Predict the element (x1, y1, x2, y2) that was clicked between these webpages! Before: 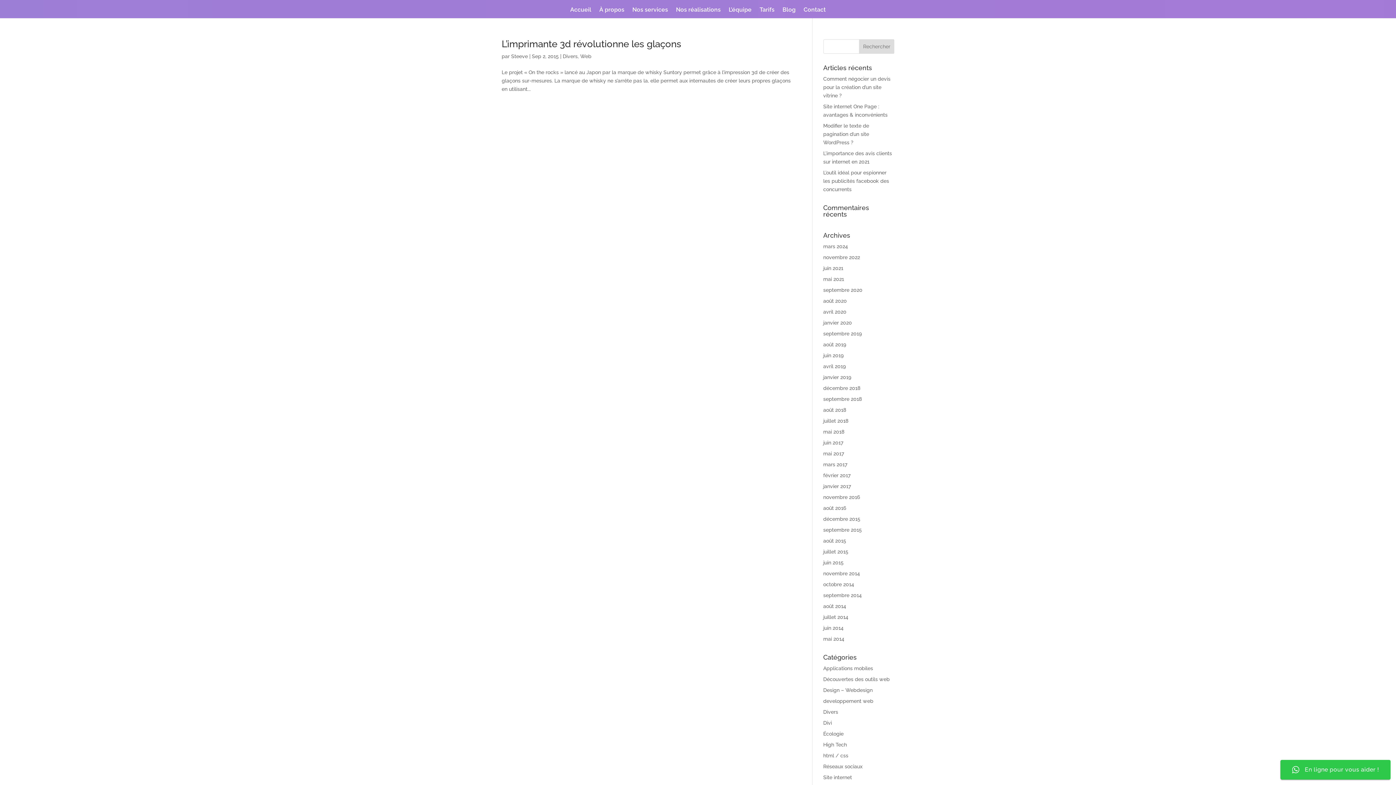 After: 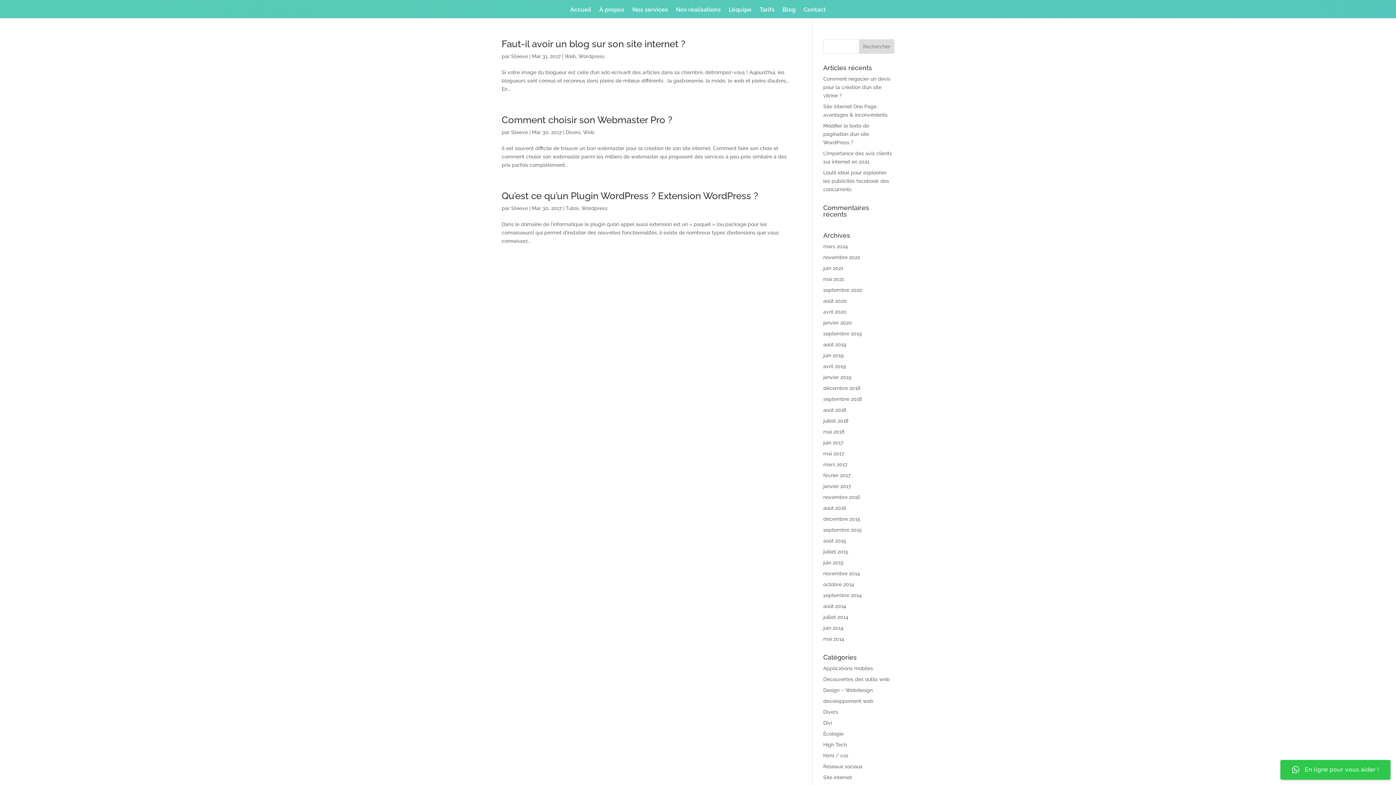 Action: label: mars 2017 bbox: (823, 461, 847, 467)